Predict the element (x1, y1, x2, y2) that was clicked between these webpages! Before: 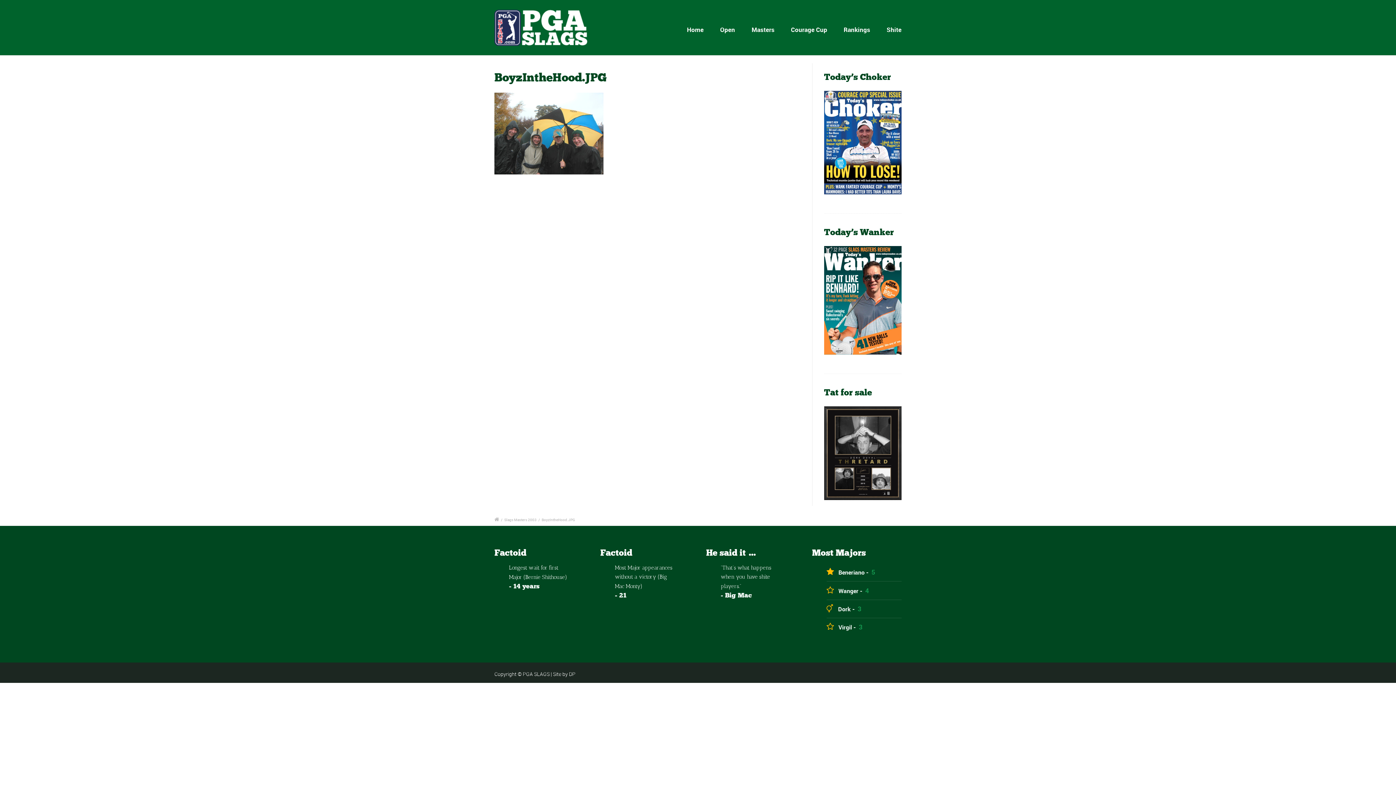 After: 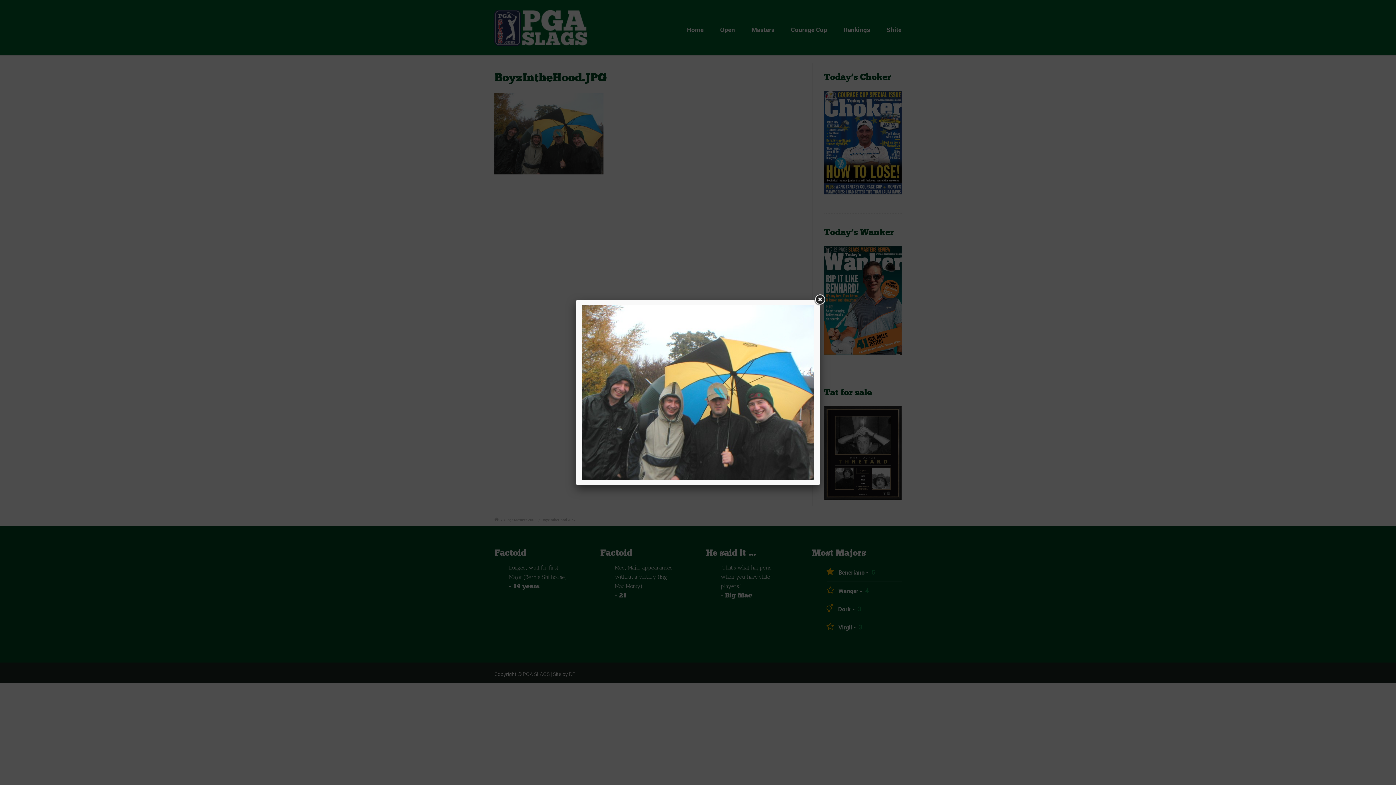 Action: bbox: (494, 131, 603, 139)